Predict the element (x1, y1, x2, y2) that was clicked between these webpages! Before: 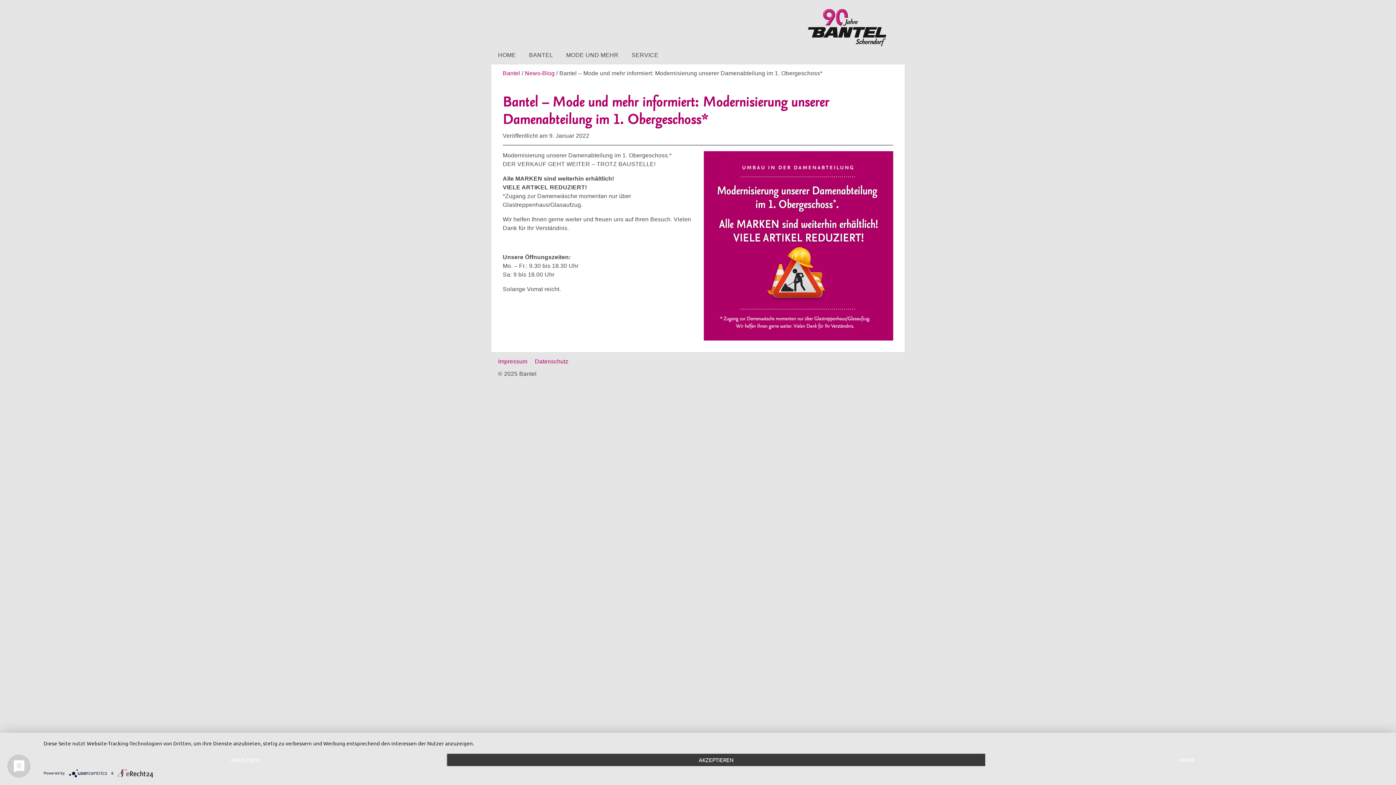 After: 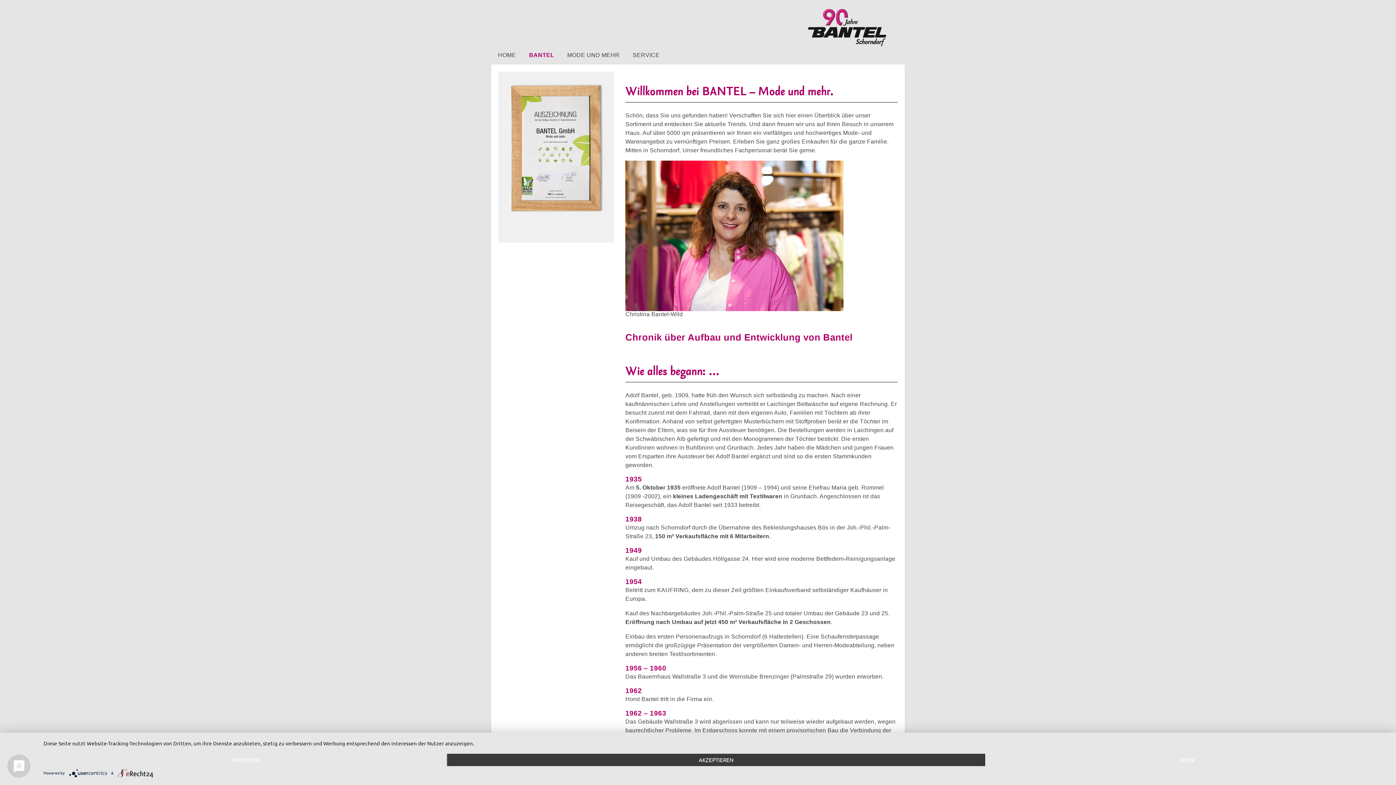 Action: label: Bantel  bbox: (502, 70, 521, 76)